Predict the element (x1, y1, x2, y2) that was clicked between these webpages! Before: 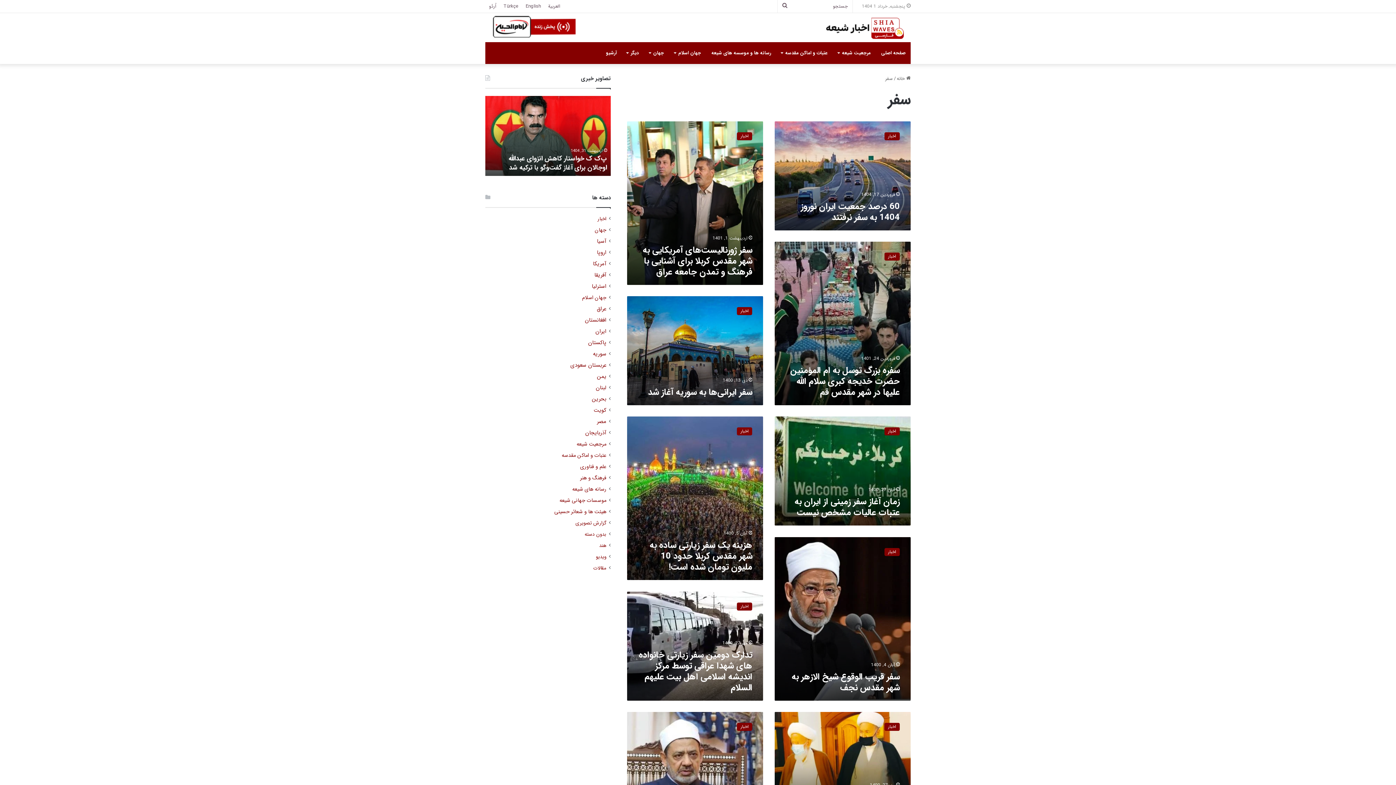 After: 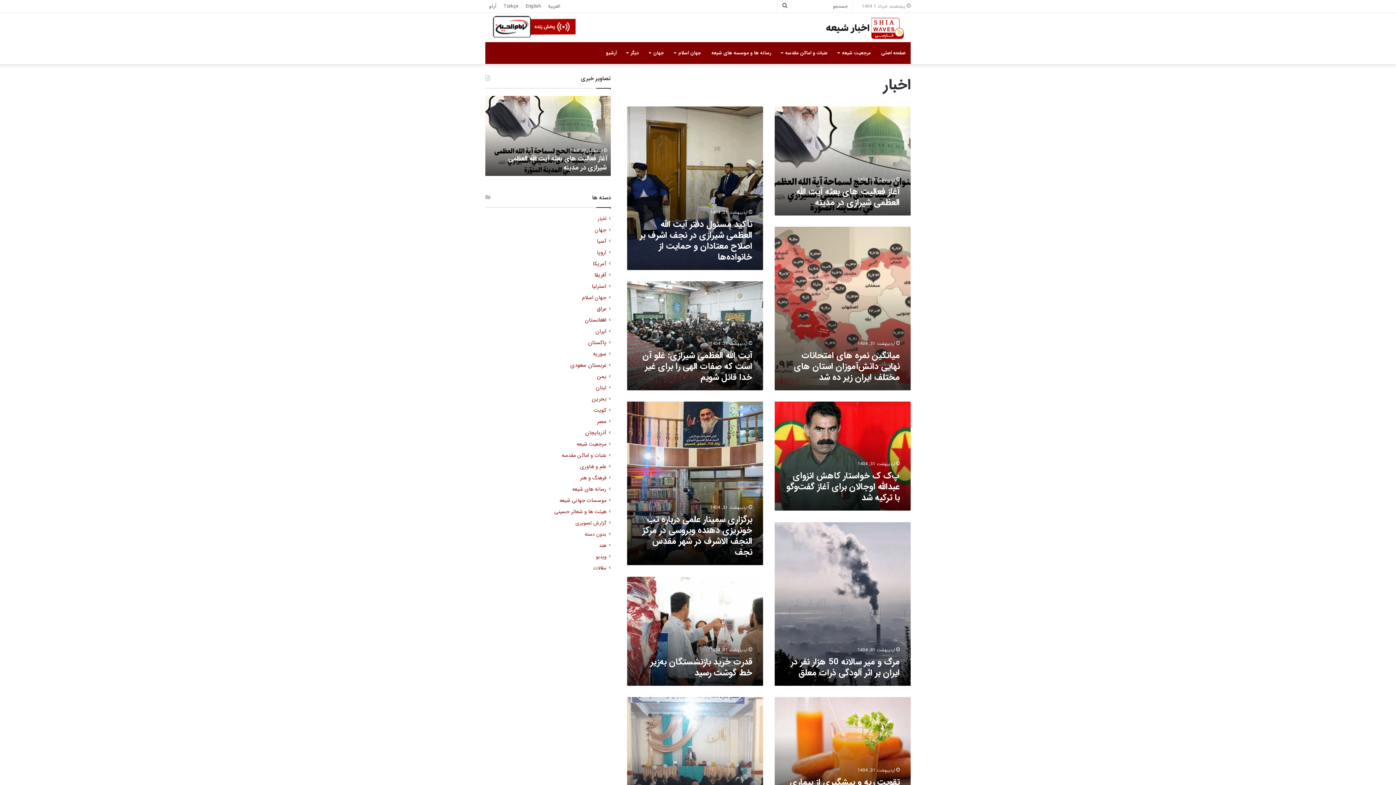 Action: label: اخبار bbox: (597, 215, 606, 222)